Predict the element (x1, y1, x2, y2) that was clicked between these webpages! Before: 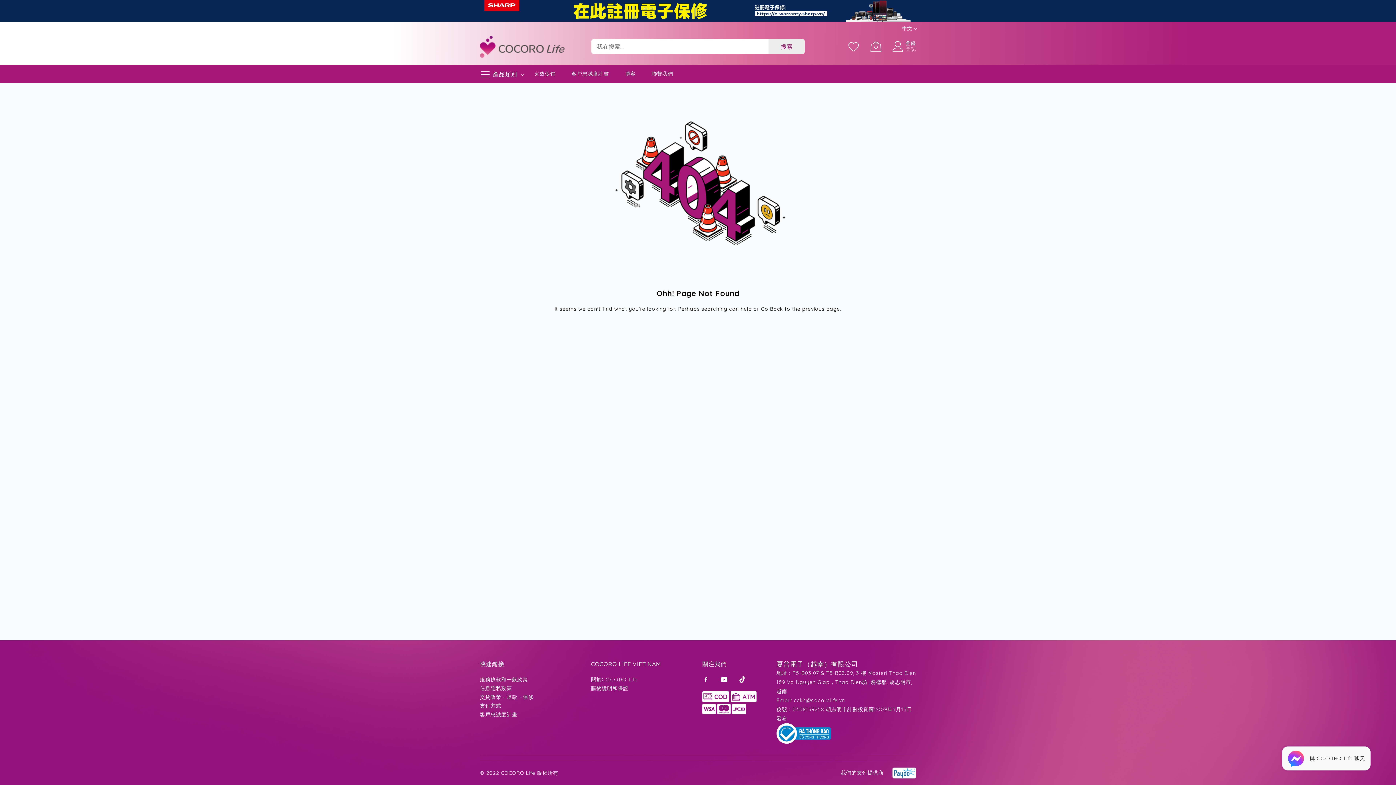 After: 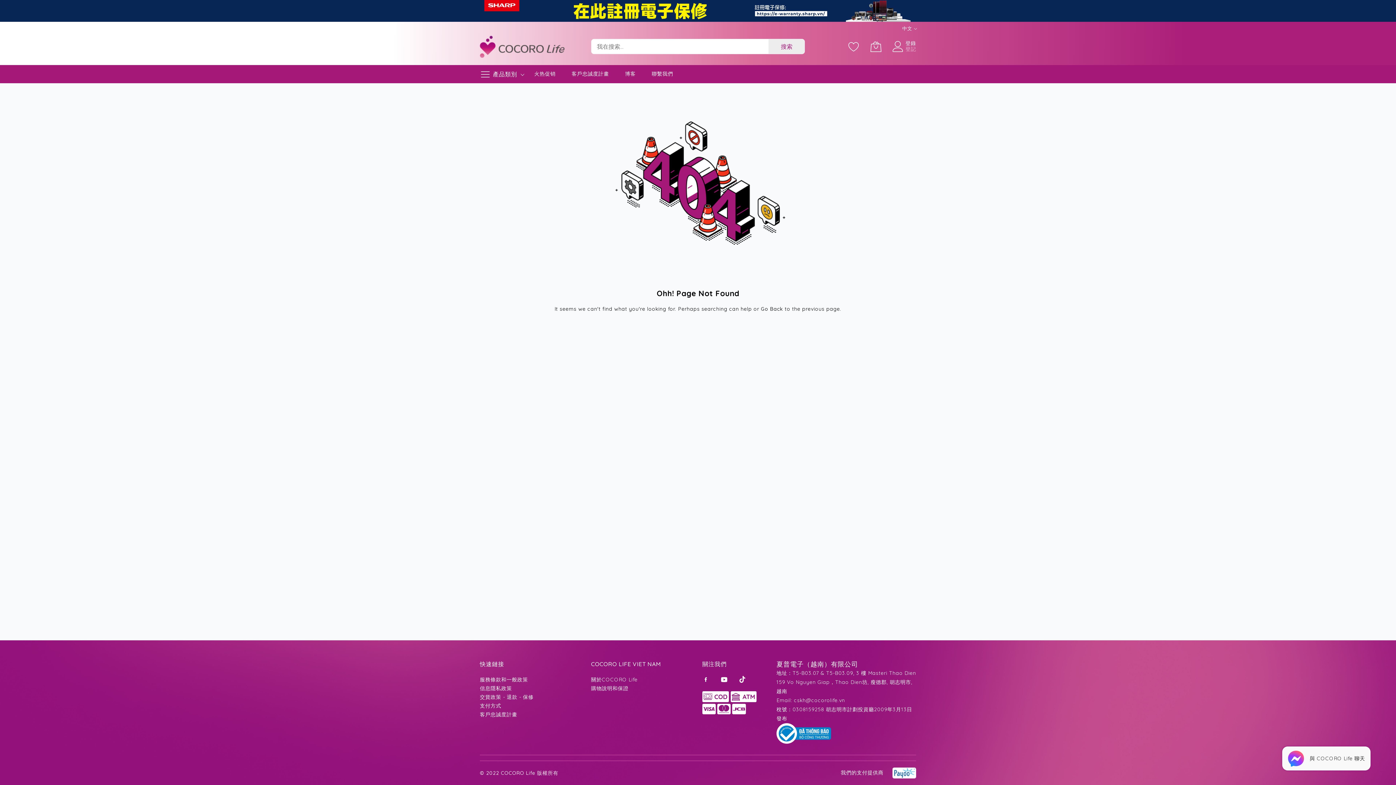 Action: bbox: (794, 697, 845, 704) label: cskh@cocorolife.vn